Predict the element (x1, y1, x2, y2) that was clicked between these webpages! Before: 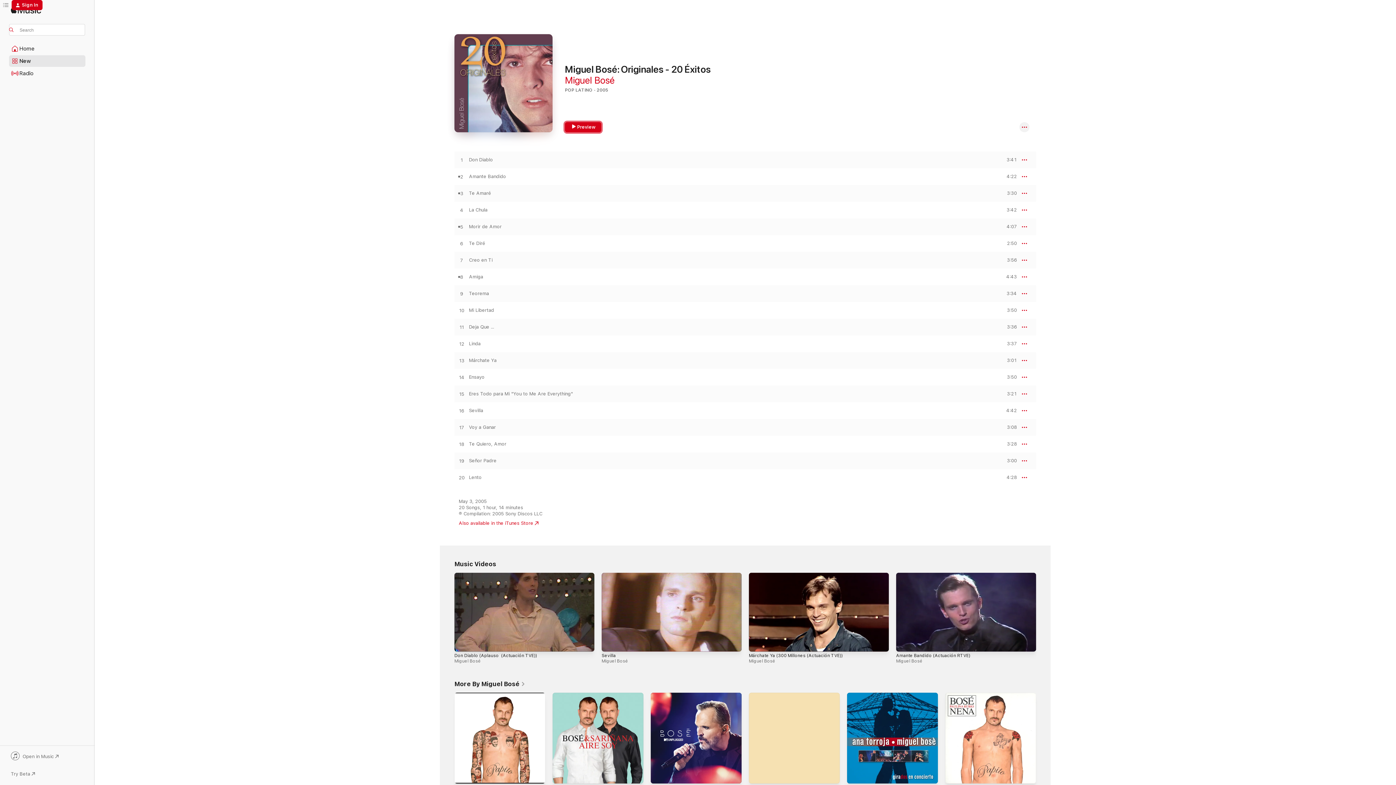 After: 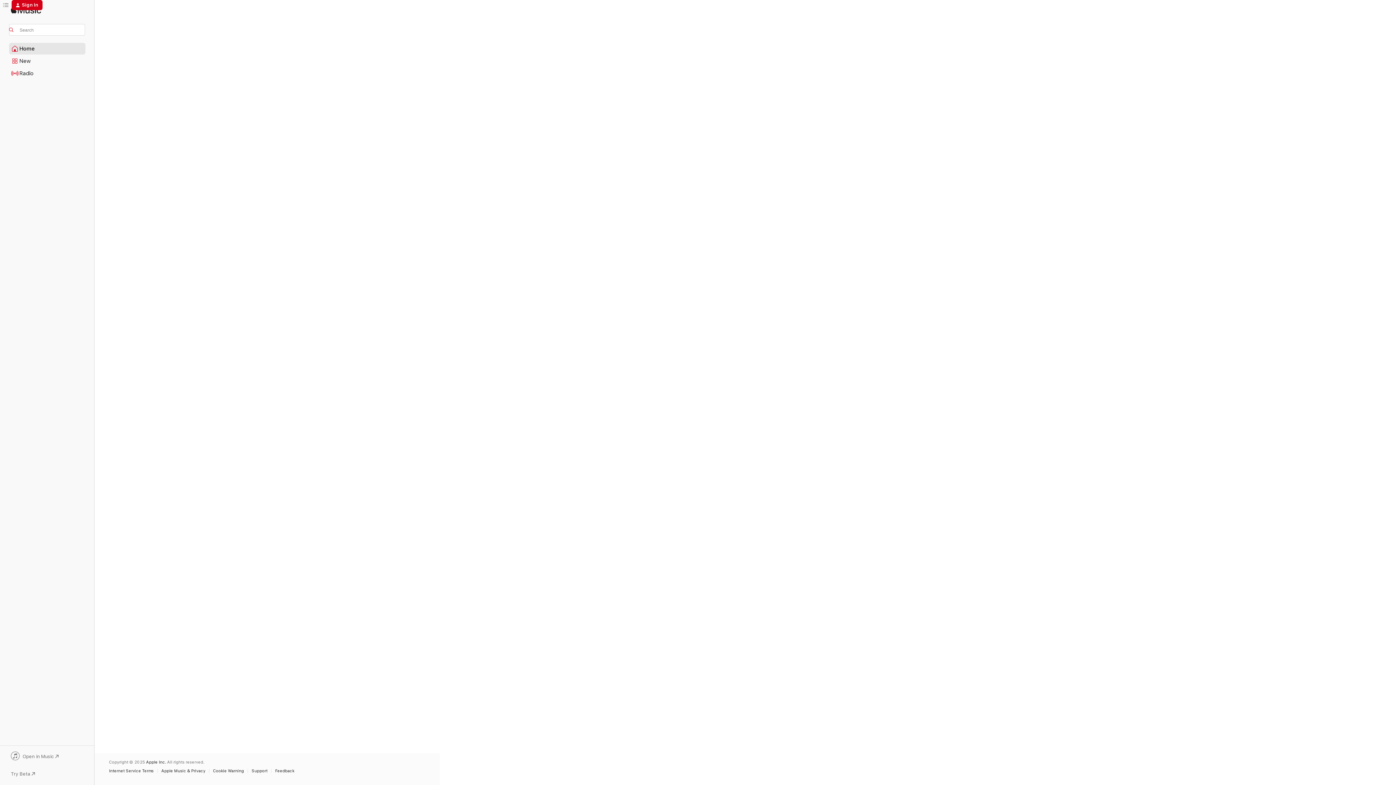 Action: label: Home bbox: (9, 43, 85, 54)